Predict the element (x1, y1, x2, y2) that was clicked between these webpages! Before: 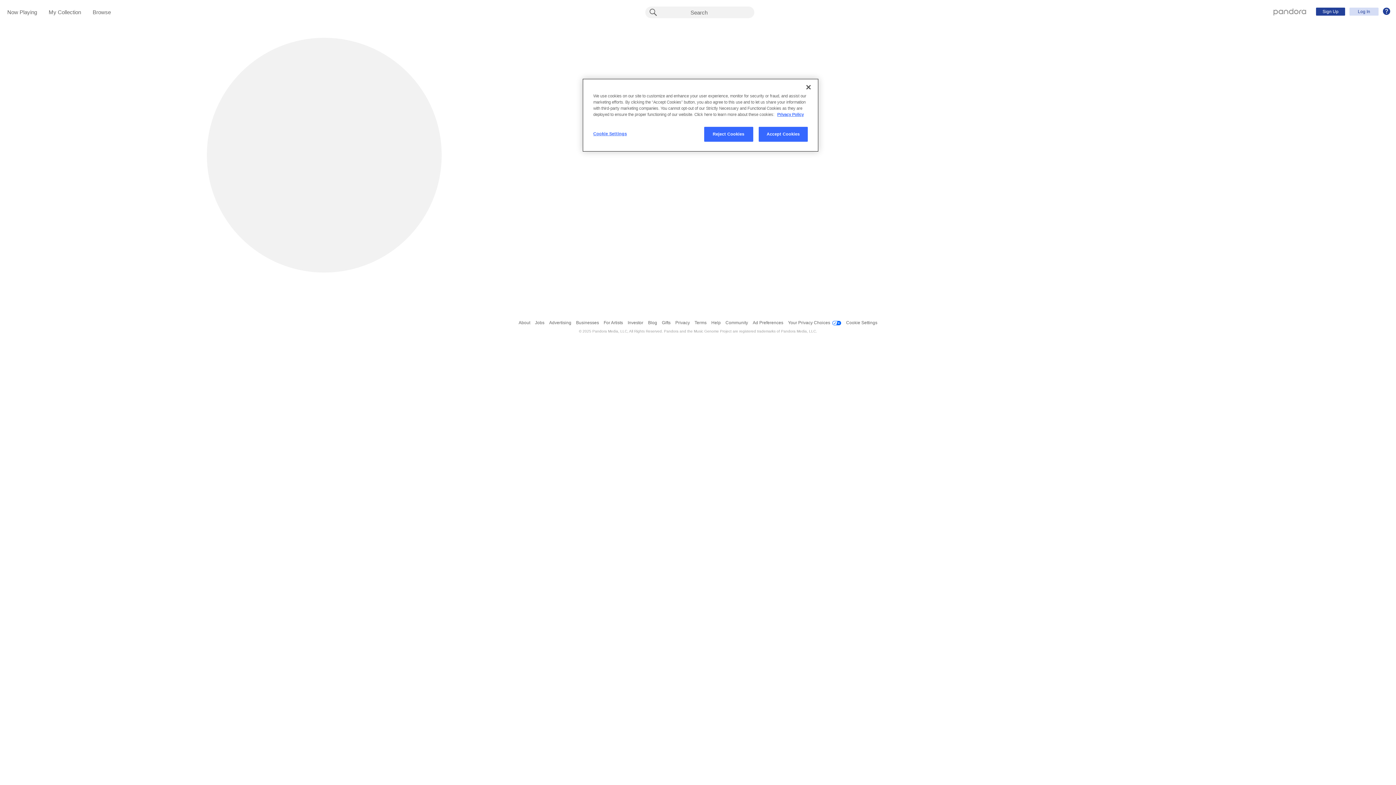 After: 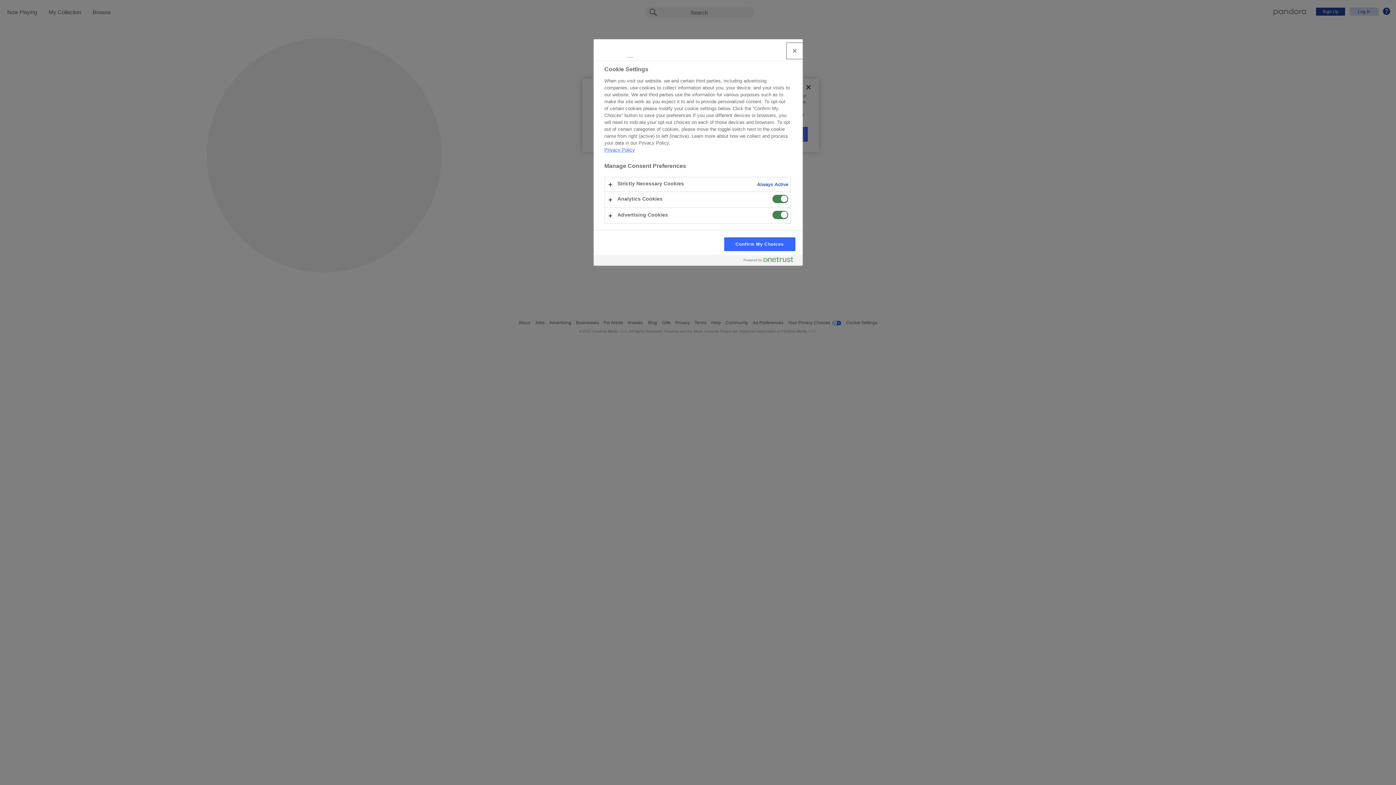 Action: bbox: (593, 126, 642, 141) label: Cookie Settings